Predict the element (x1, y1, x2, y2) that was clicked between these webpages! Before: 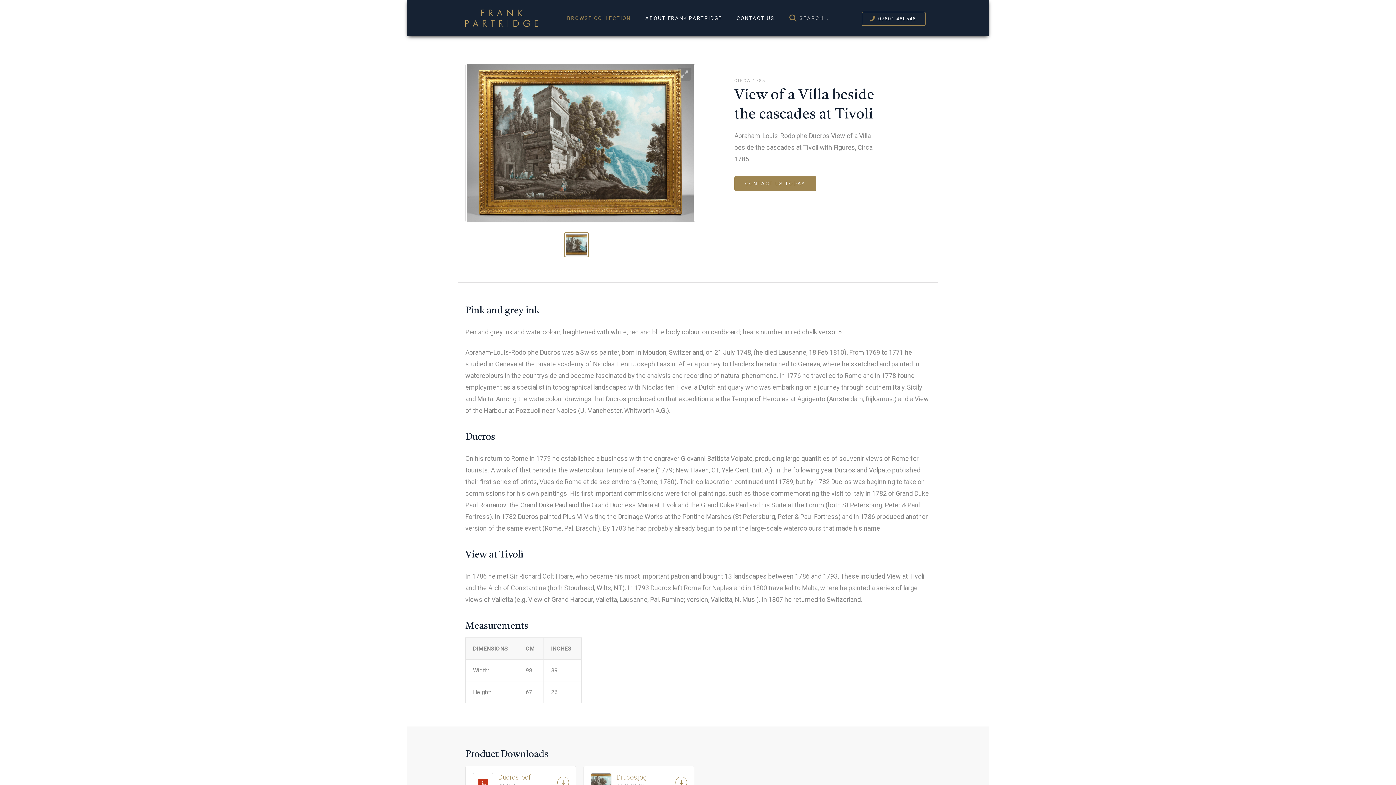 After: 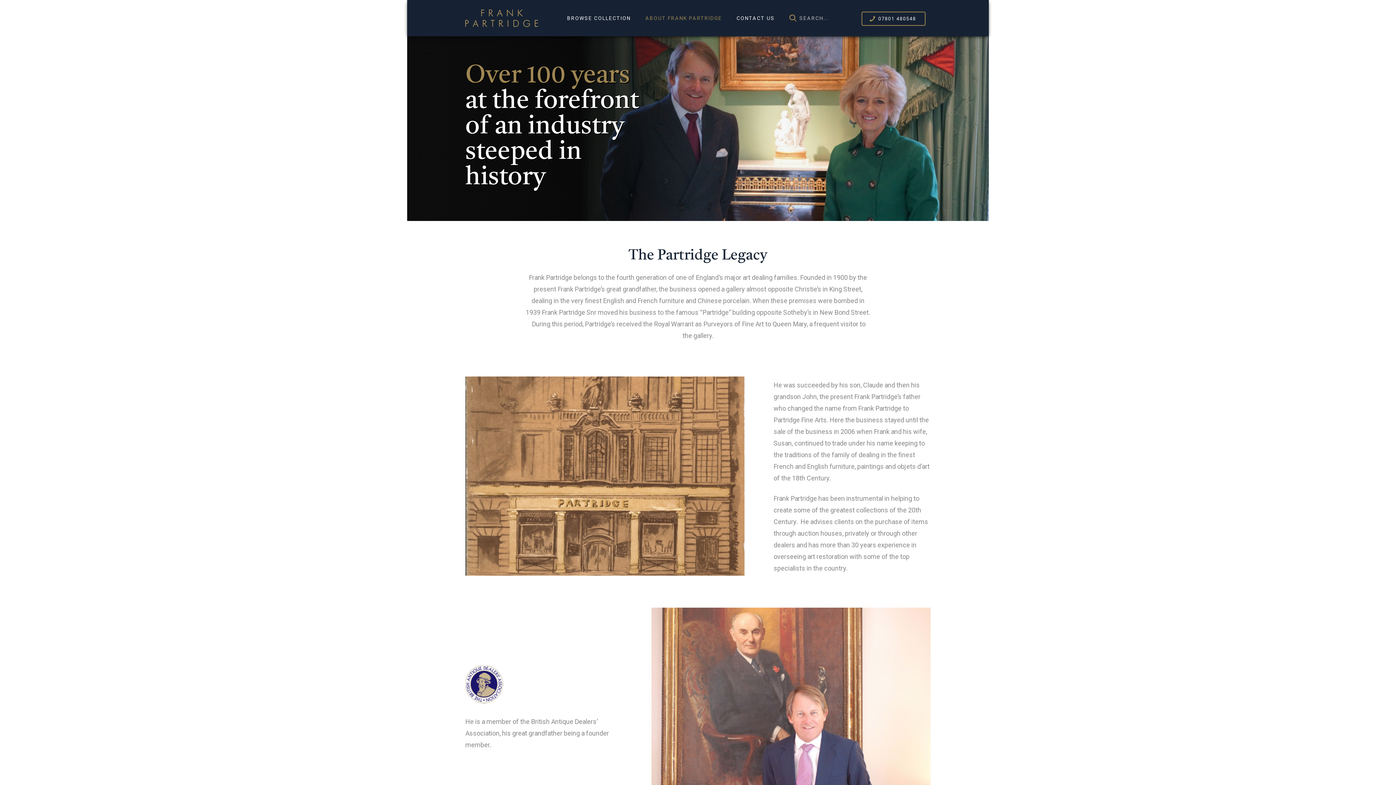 Action: label: ABOUT FRANK PARTRIDGE bbox: (638, 9, 729, 26)